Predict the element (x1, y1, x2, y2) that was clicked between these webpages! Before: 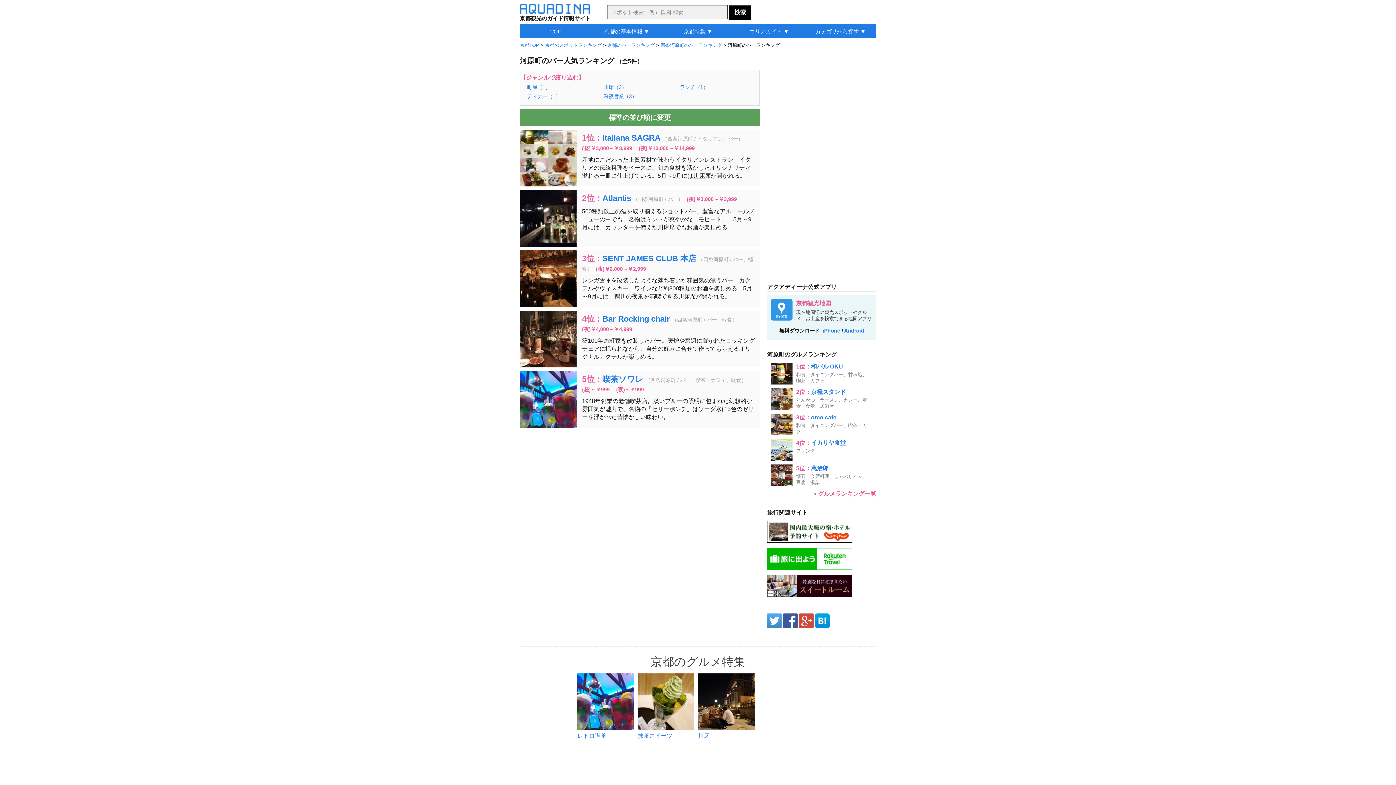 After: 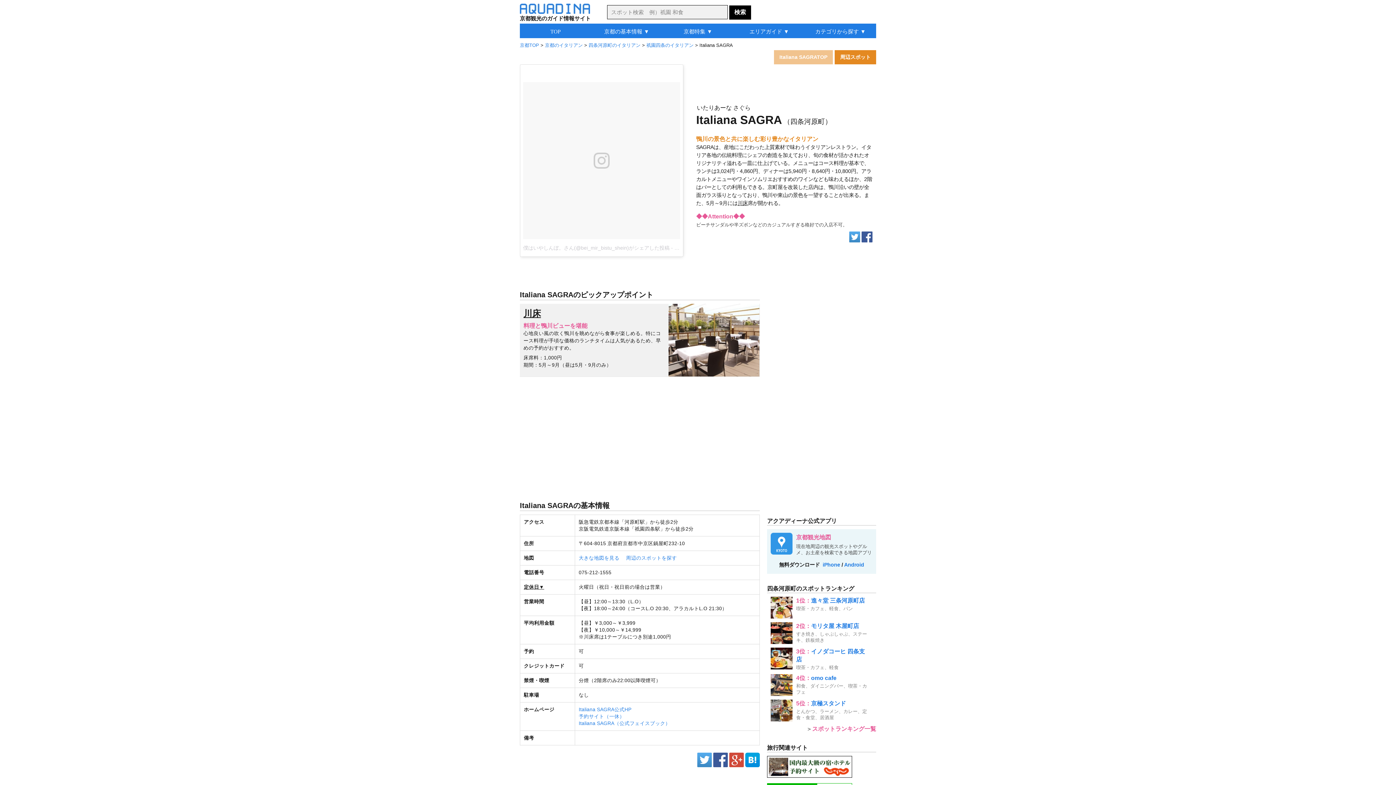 Action: bbox: (520, 179, 576, 185)